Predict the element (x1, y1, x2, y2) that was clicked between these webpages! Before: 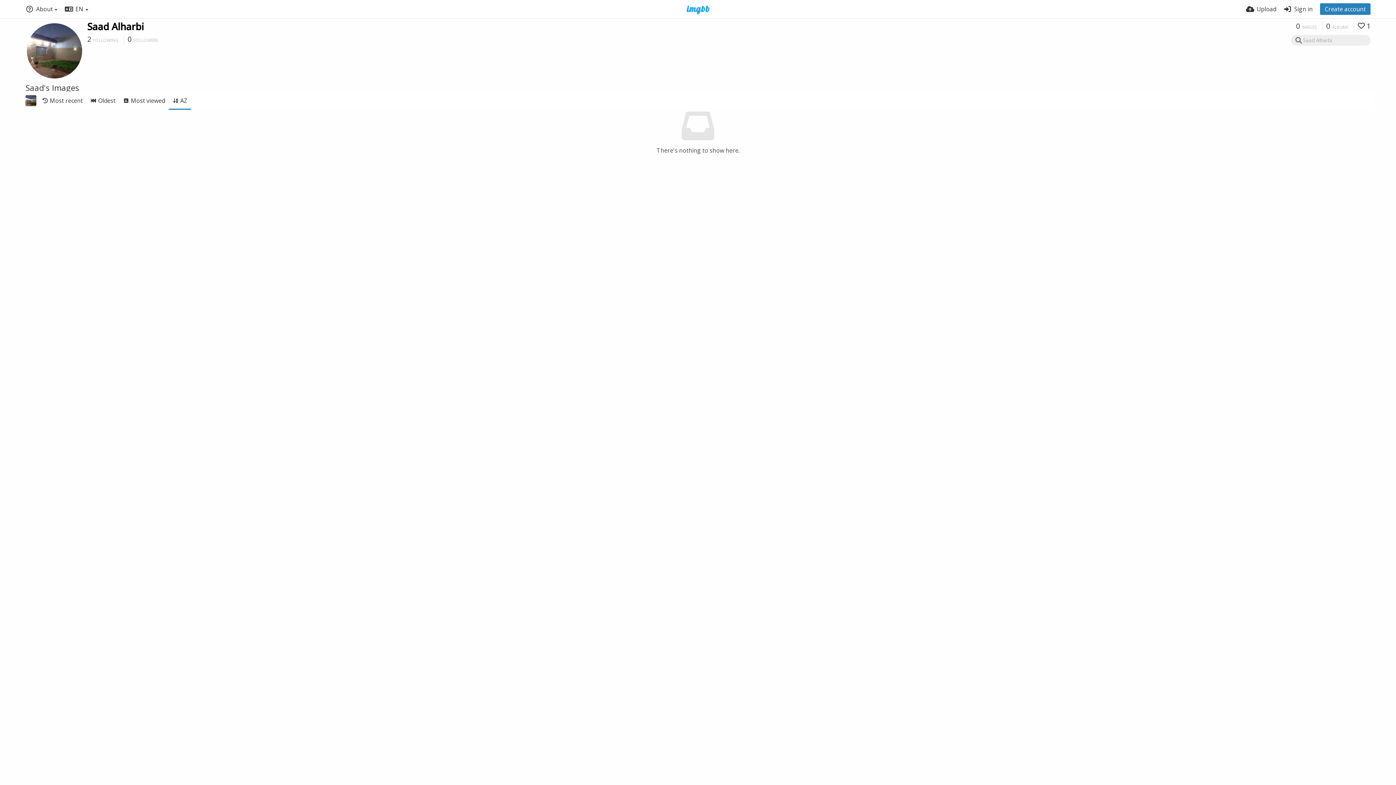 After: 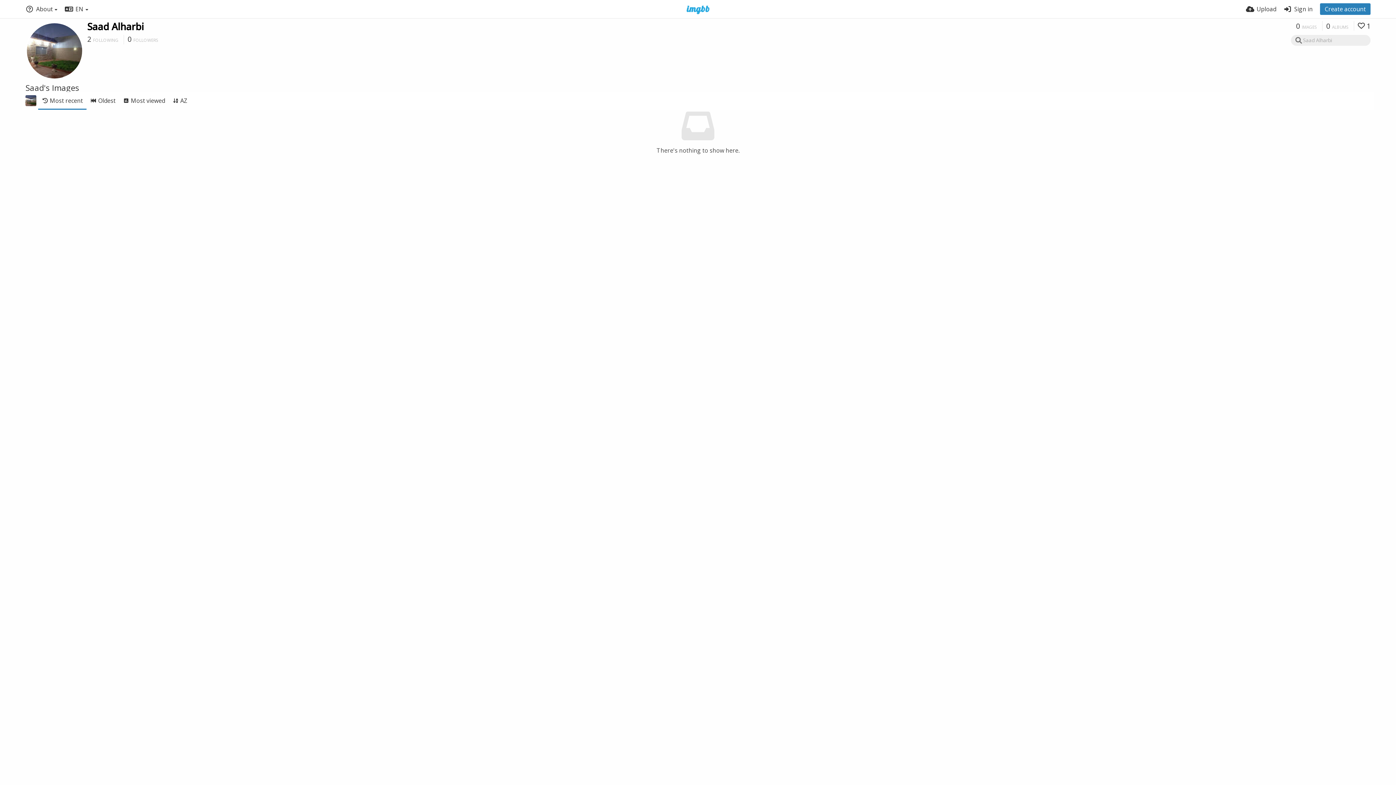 Action: bbox: (1296, 21, 1321, 30) label: 0 IMAGES